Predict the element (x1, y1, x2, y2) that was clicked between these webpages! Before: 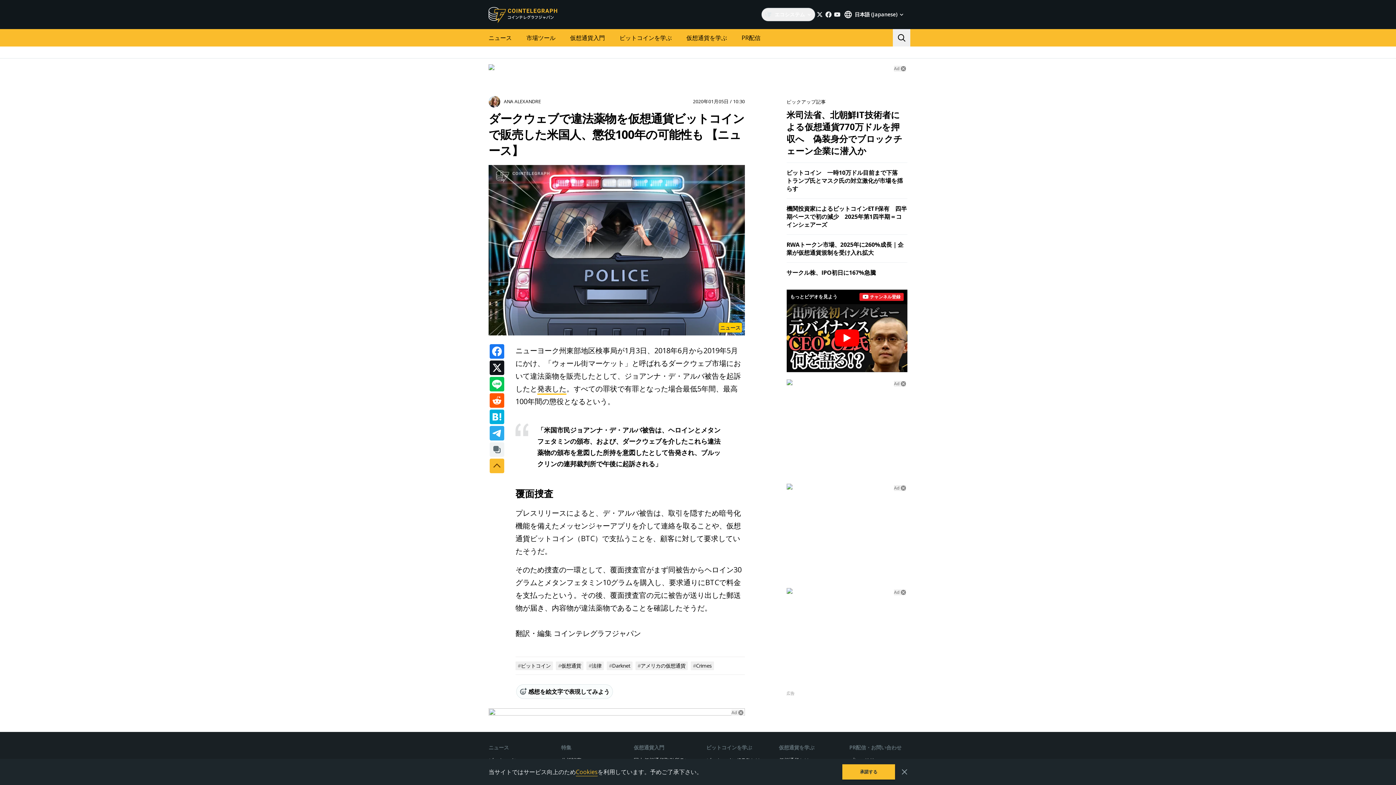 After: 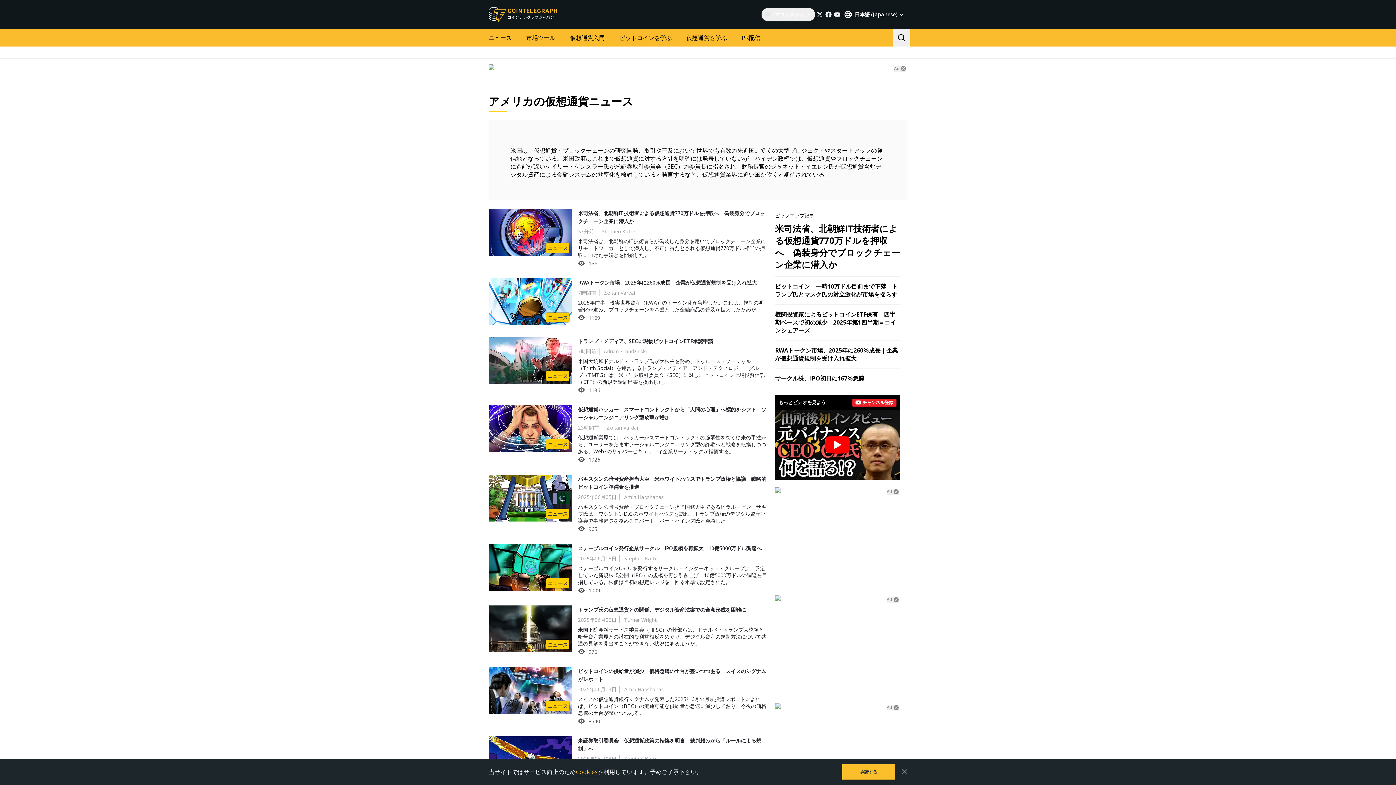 Action: label: #アメリカの仮想通貨 bbox: (635, 661, 687, 670)